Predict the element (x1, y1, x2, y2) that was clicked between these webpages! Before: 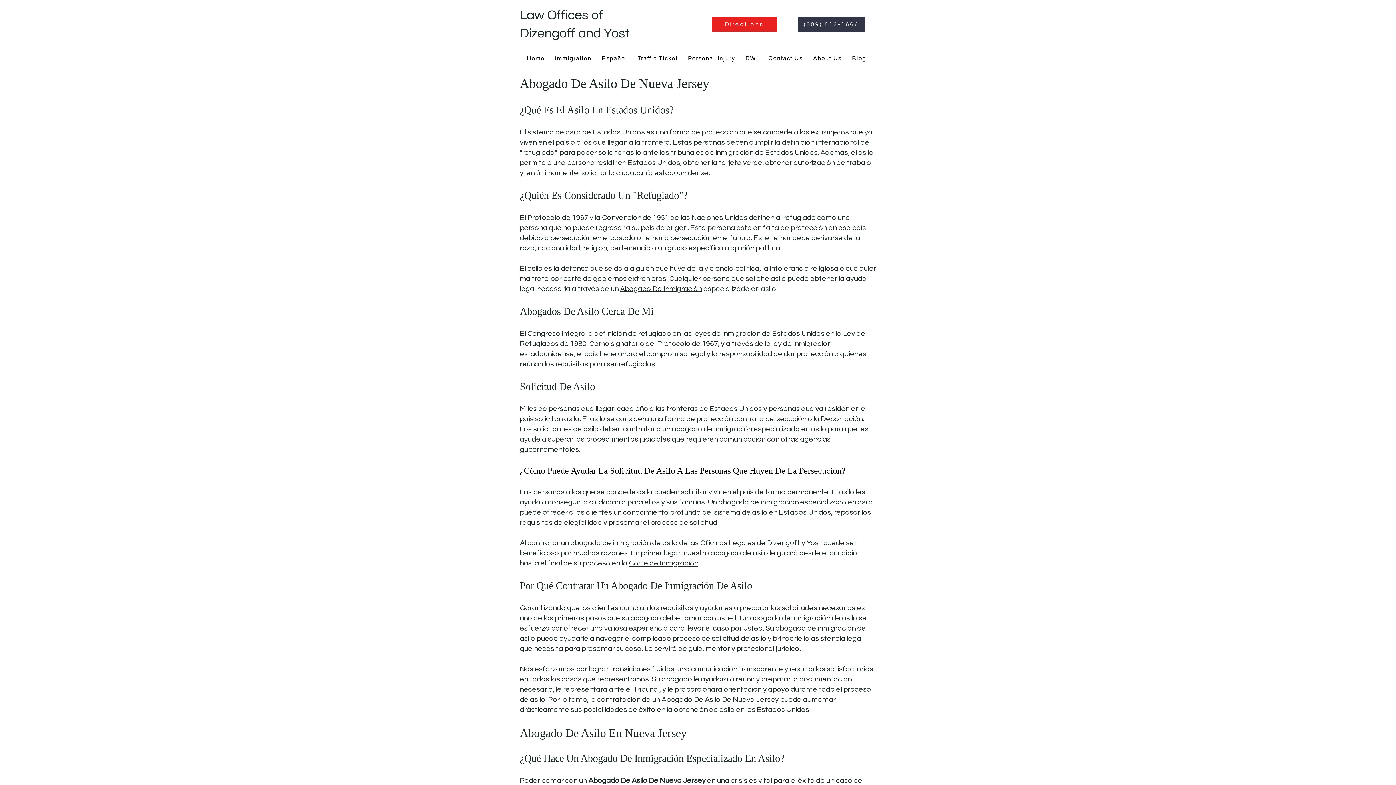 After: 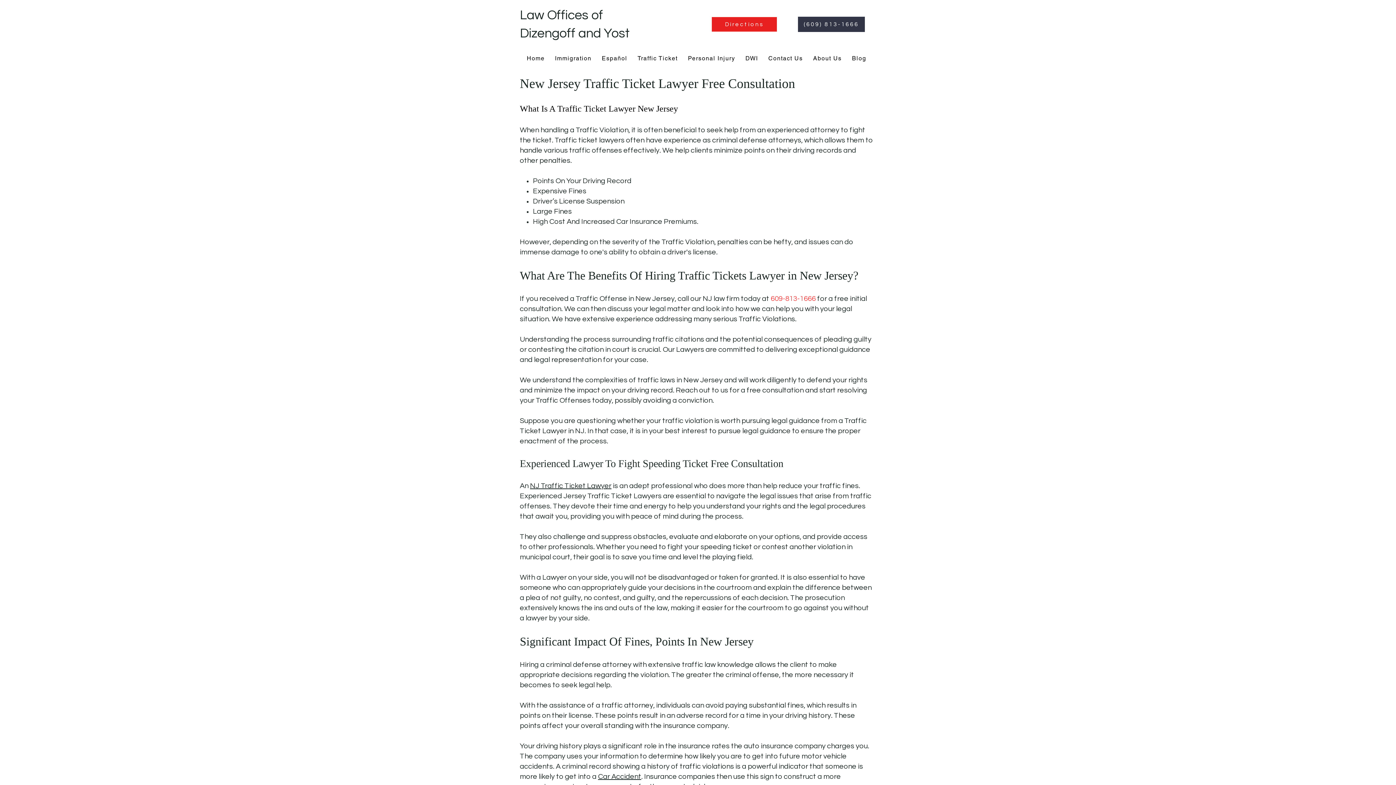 Action: bbox: (634, 51, 681, 66) label: Traffic Ticket